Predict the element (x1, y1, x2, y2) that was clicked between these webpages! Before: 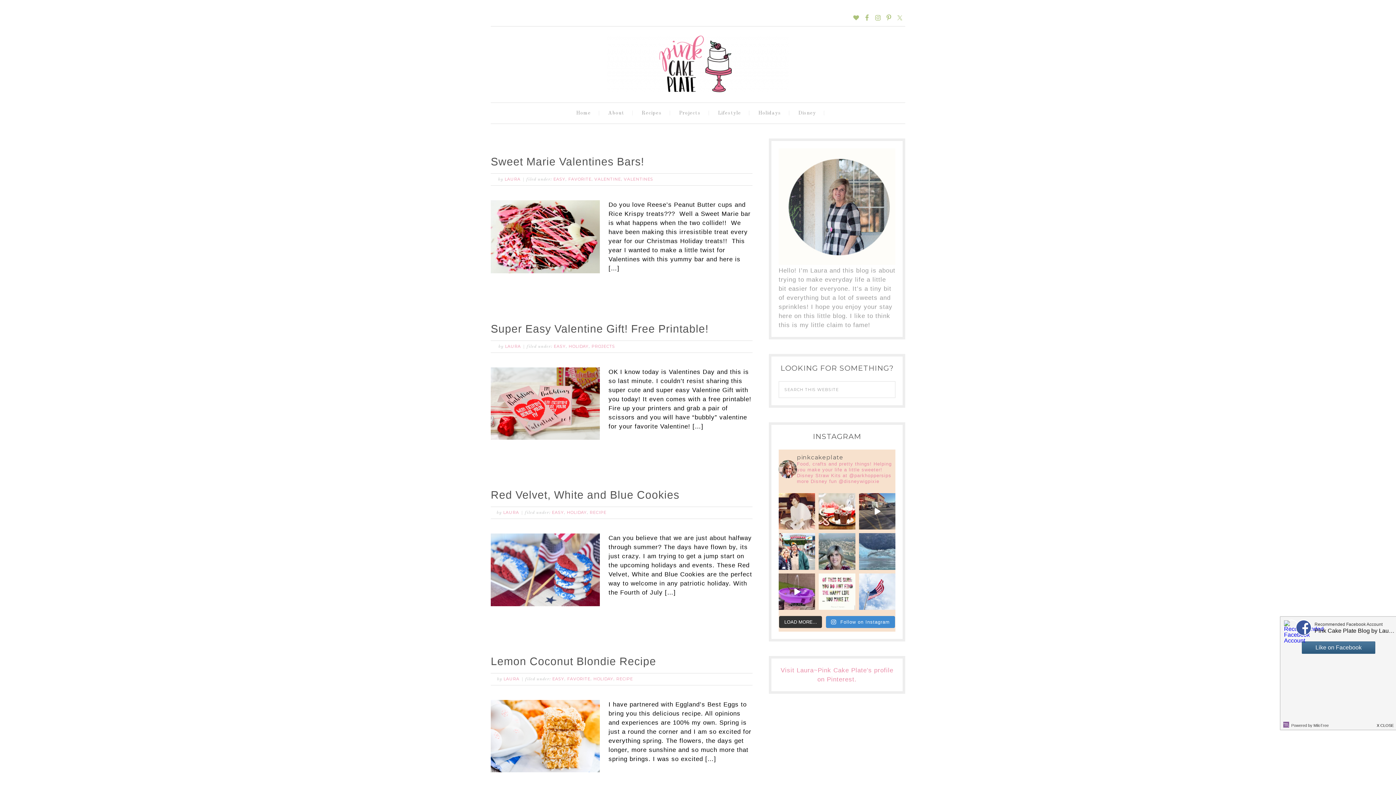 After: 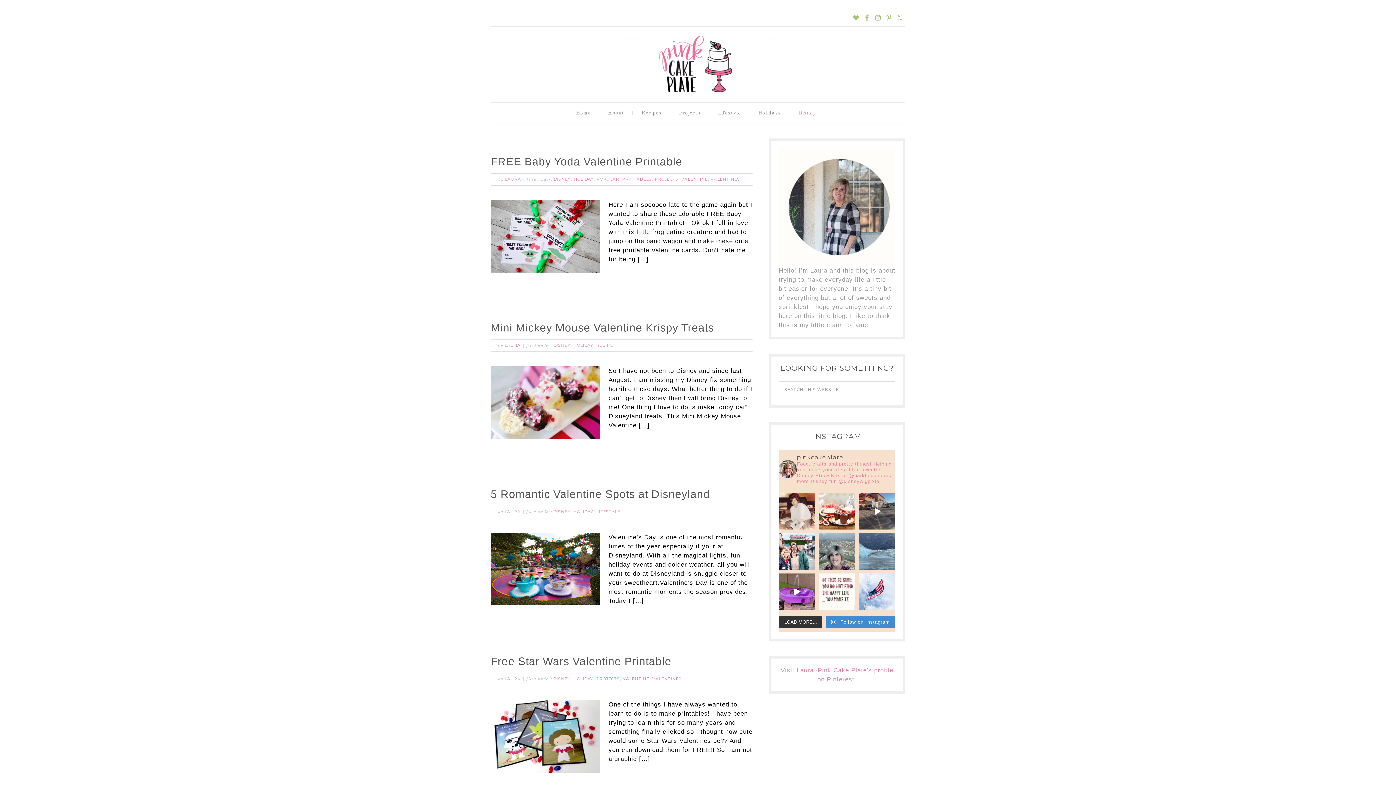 Action: bbox: (792, 102, 825, 123) label: Disney